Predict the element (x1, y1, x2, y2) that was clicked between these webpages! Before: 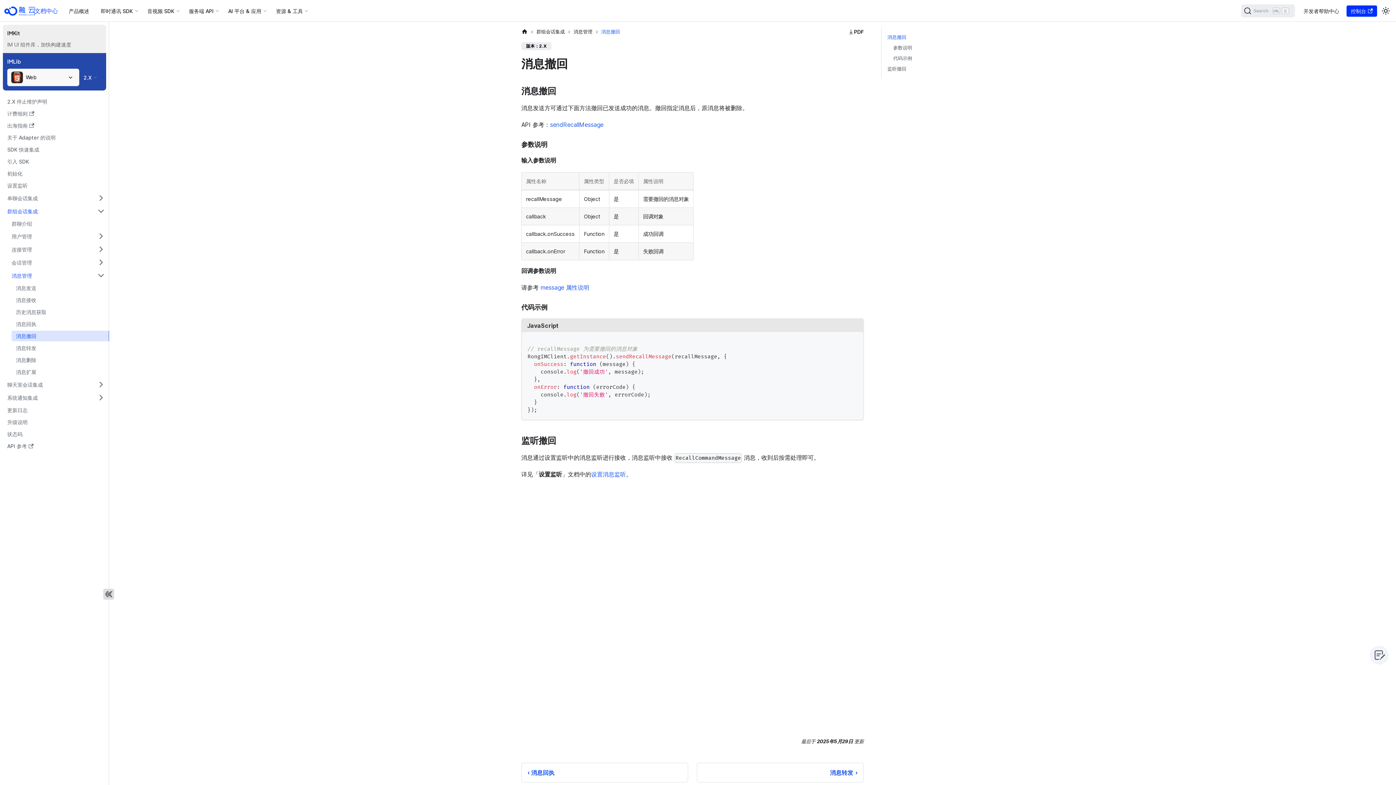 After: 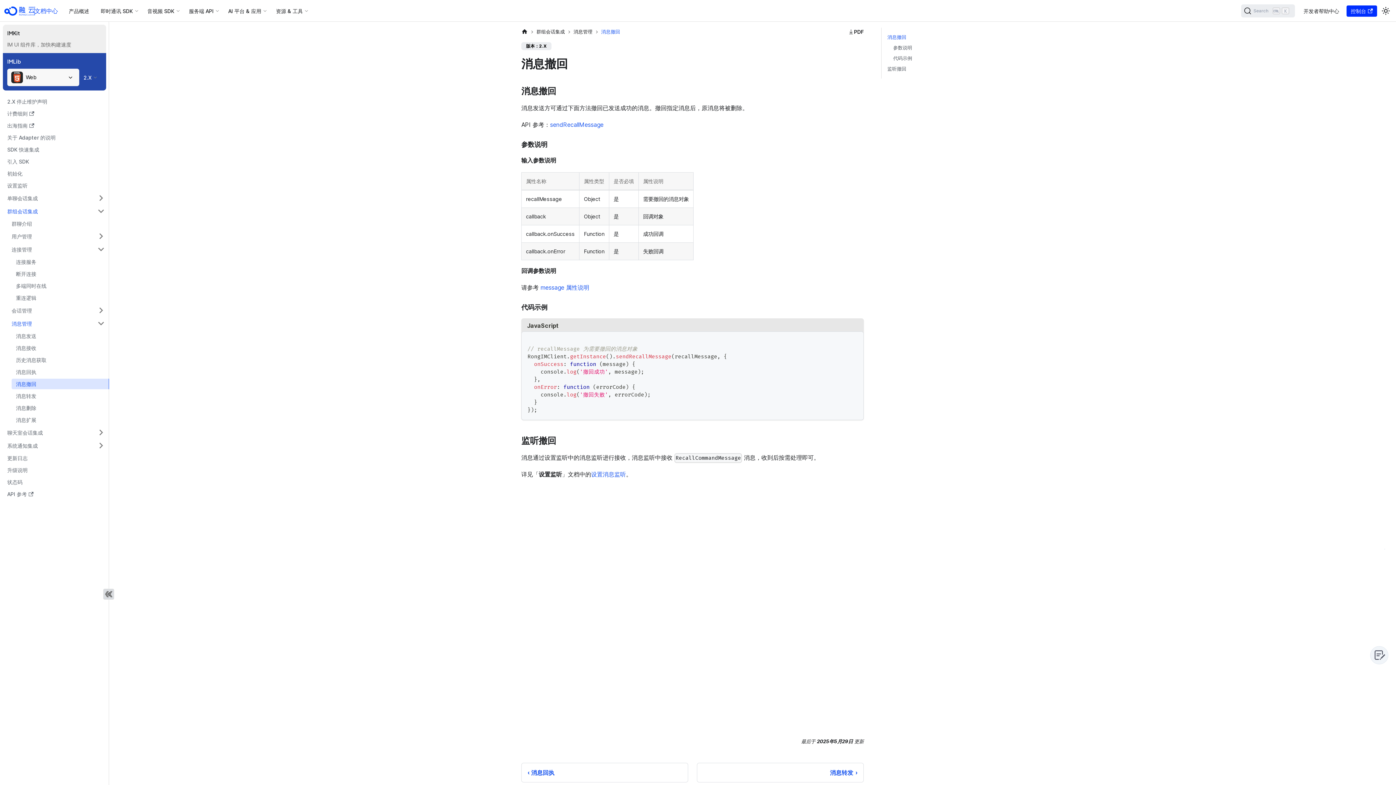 Action: bbox: (7, 243, 109, 255) label: 连接管理